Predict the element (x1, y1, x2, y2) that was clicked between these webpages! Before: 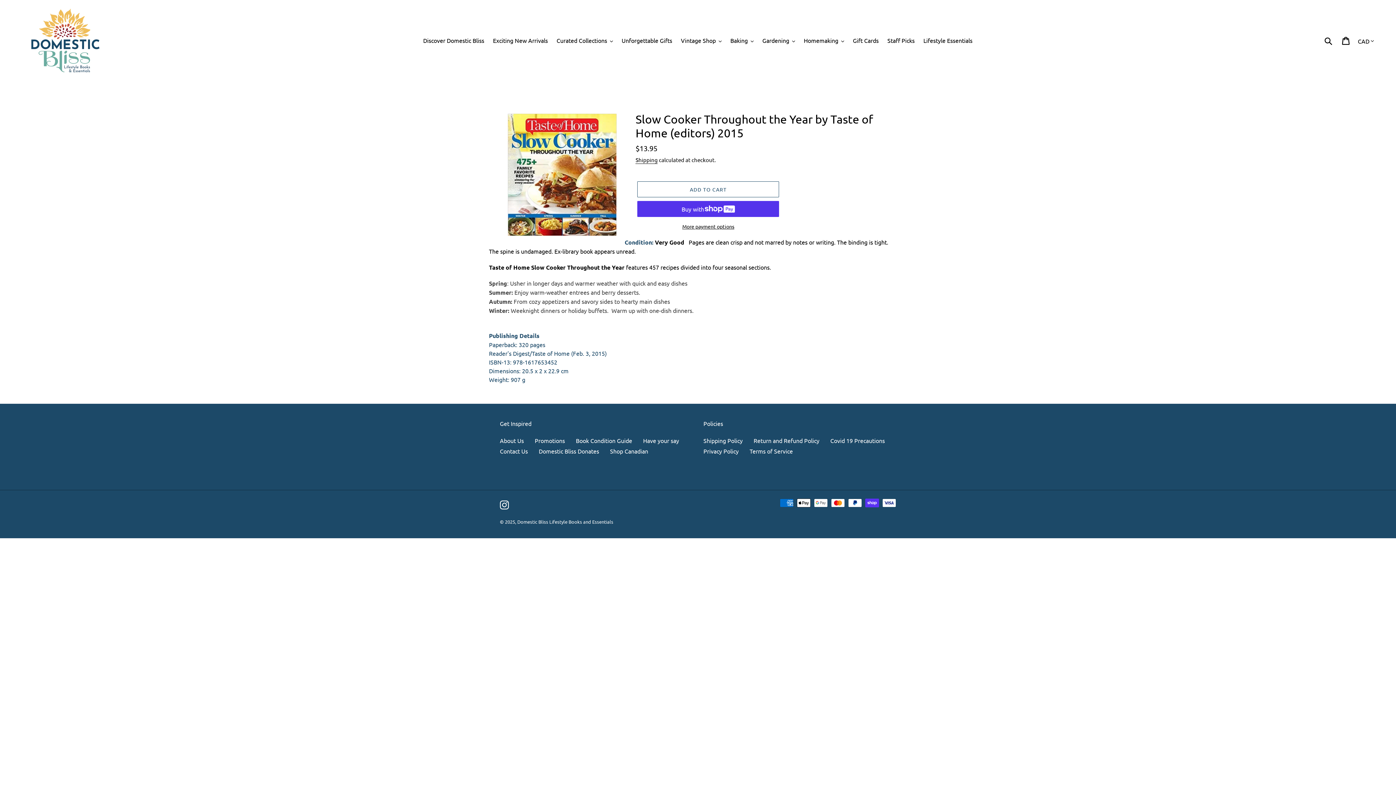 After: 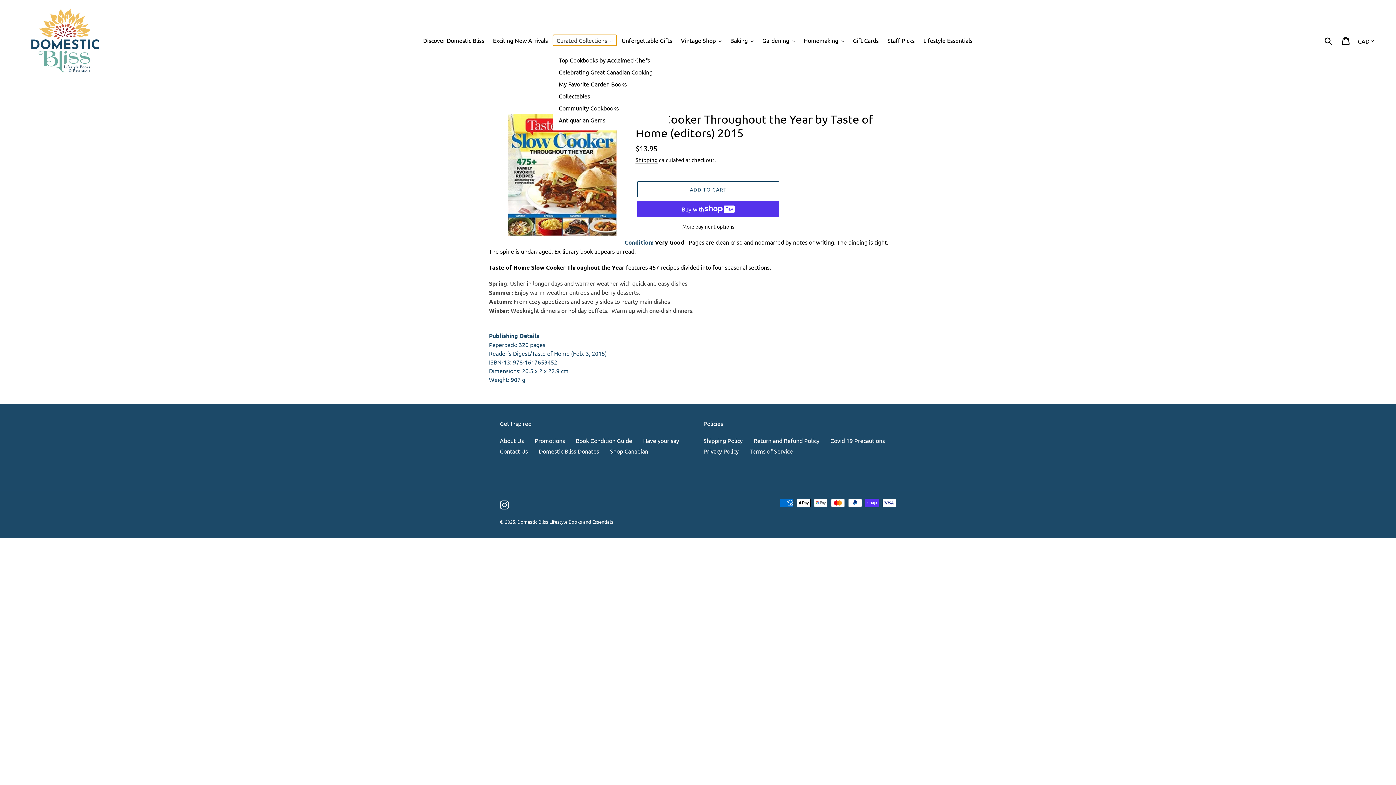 Action: bbox: (553, 34, 616, 45) label: Curated Collections